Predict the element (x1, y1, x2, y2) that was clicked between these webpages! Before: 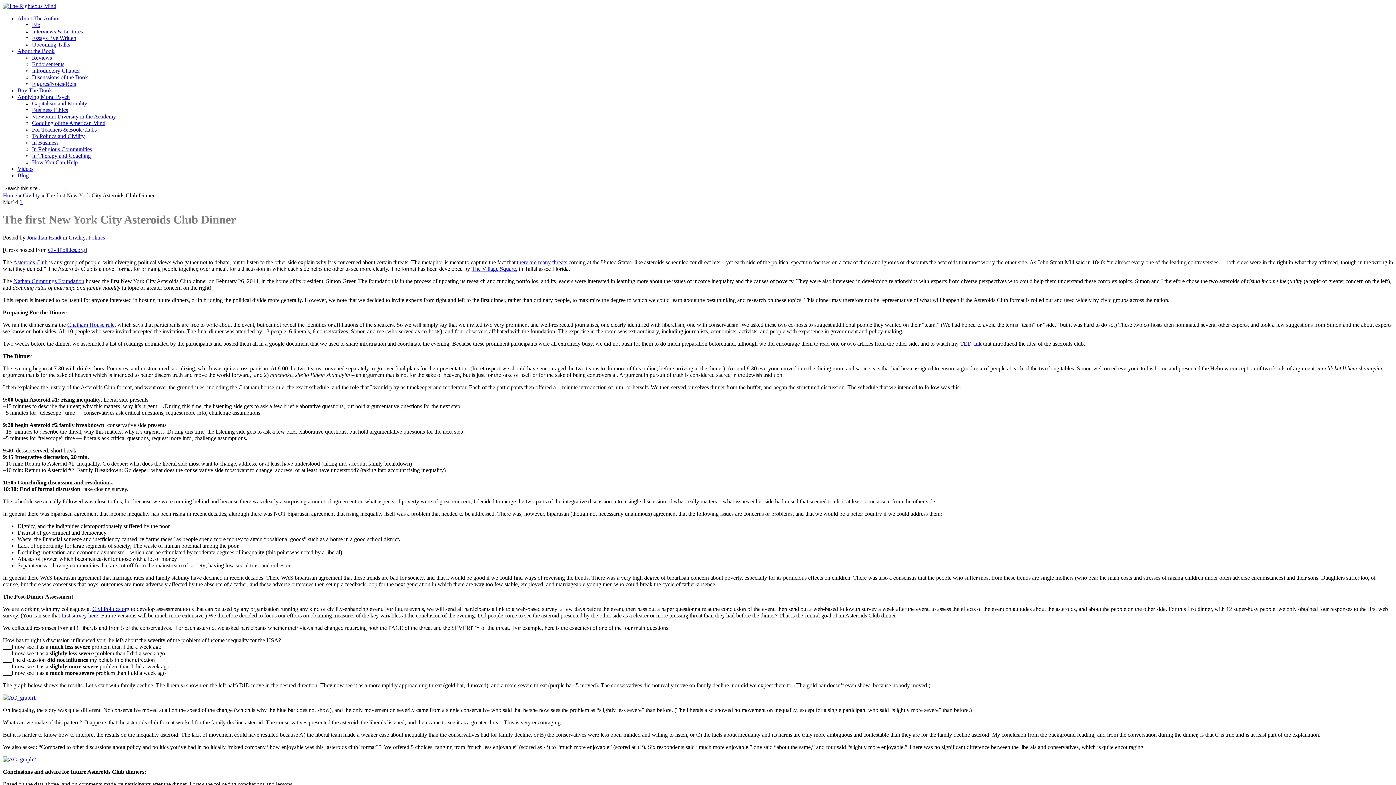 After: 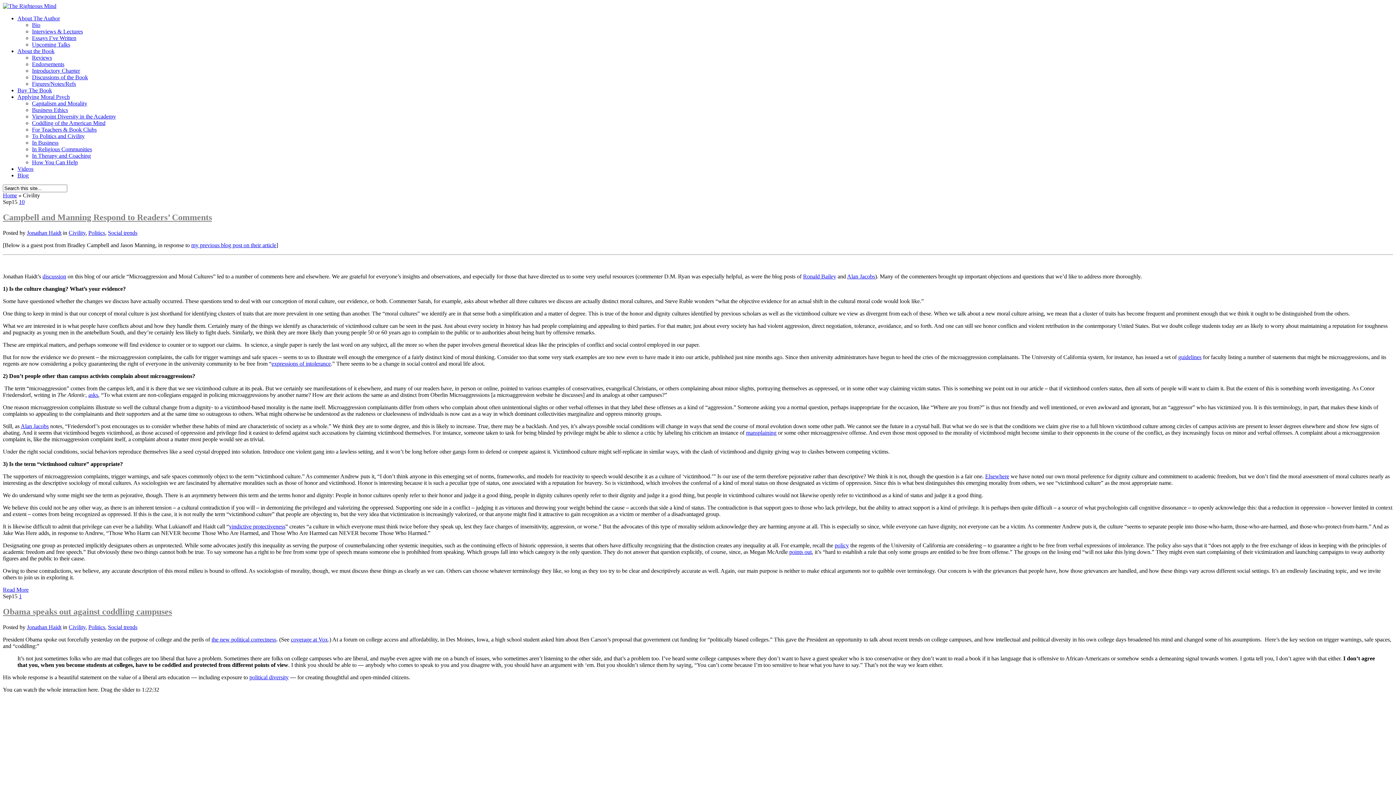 Action: bbox: (22, 192, 40, 198) label: Civility